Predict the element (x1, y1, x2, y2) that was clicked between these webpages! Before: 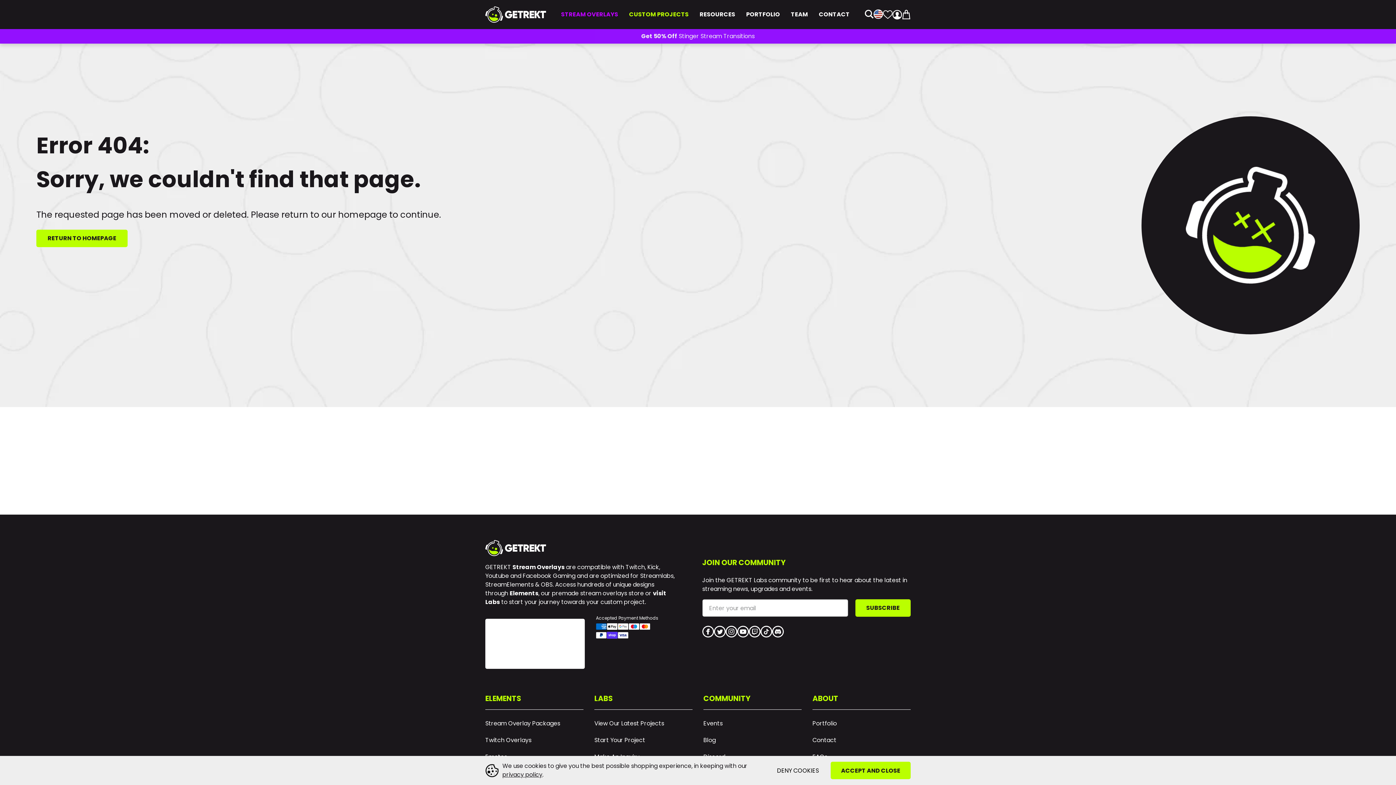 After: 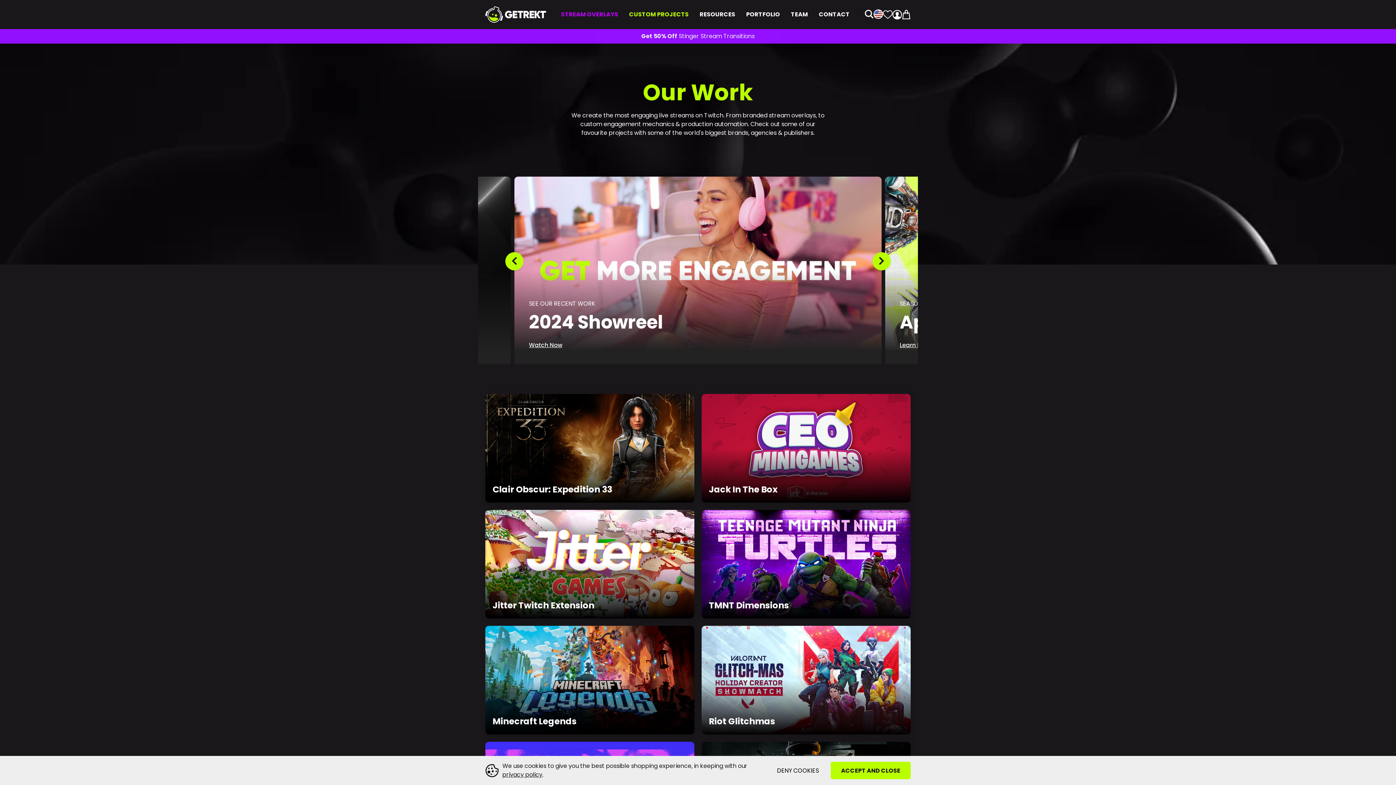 Action: label: PORTFOLIO bbox: (746, 10, 780, 18)